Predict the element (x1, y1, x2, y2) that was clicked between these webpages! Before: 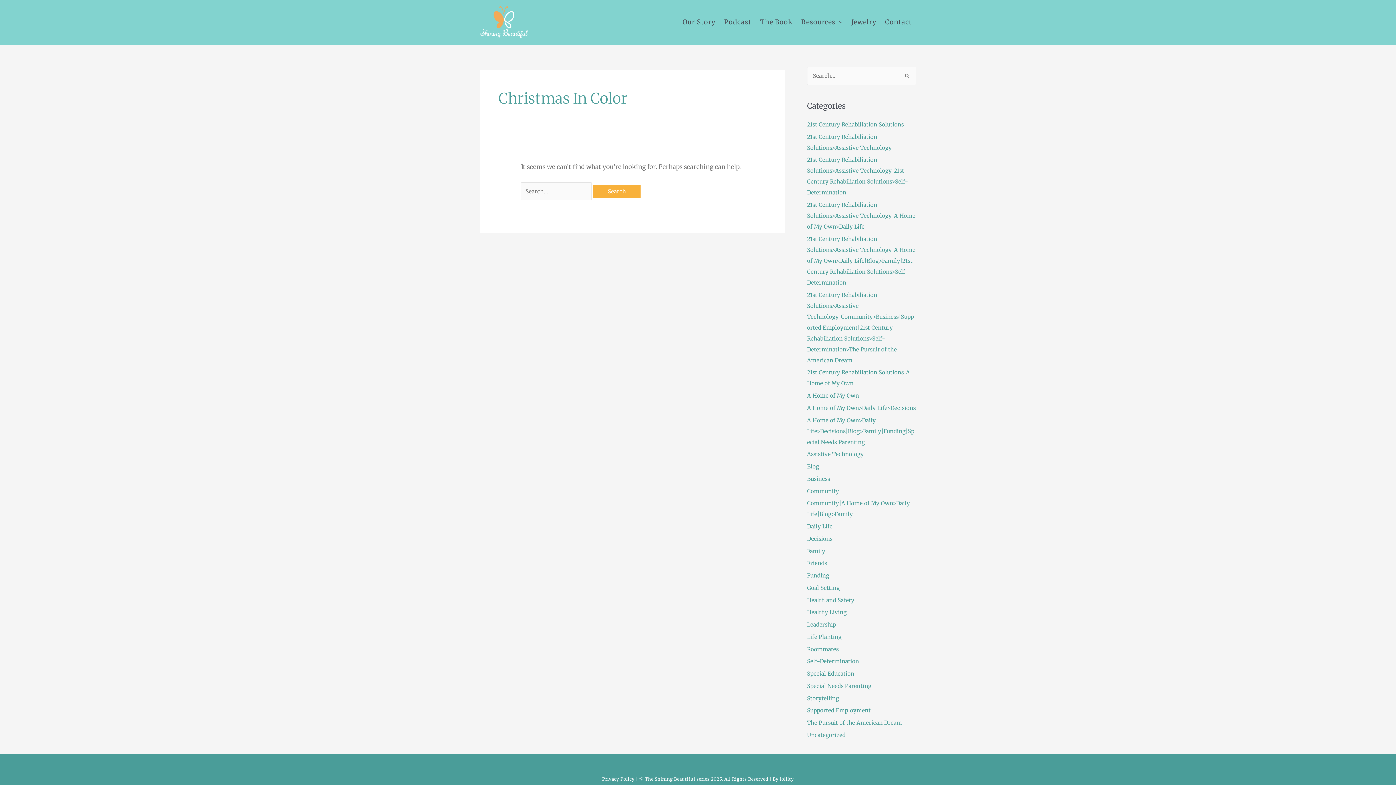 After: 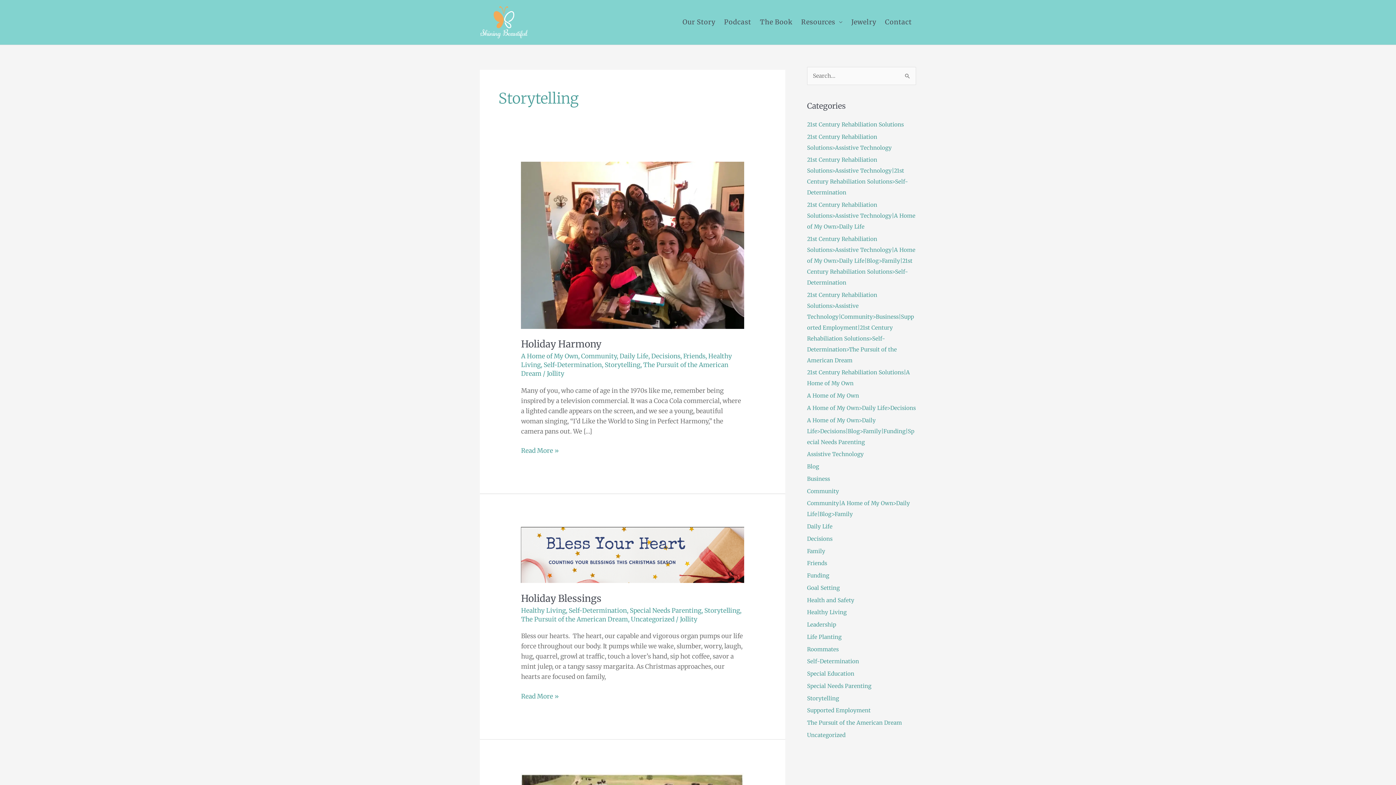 Action: bbox: (807, 695, 839, 702) label: Storytelling